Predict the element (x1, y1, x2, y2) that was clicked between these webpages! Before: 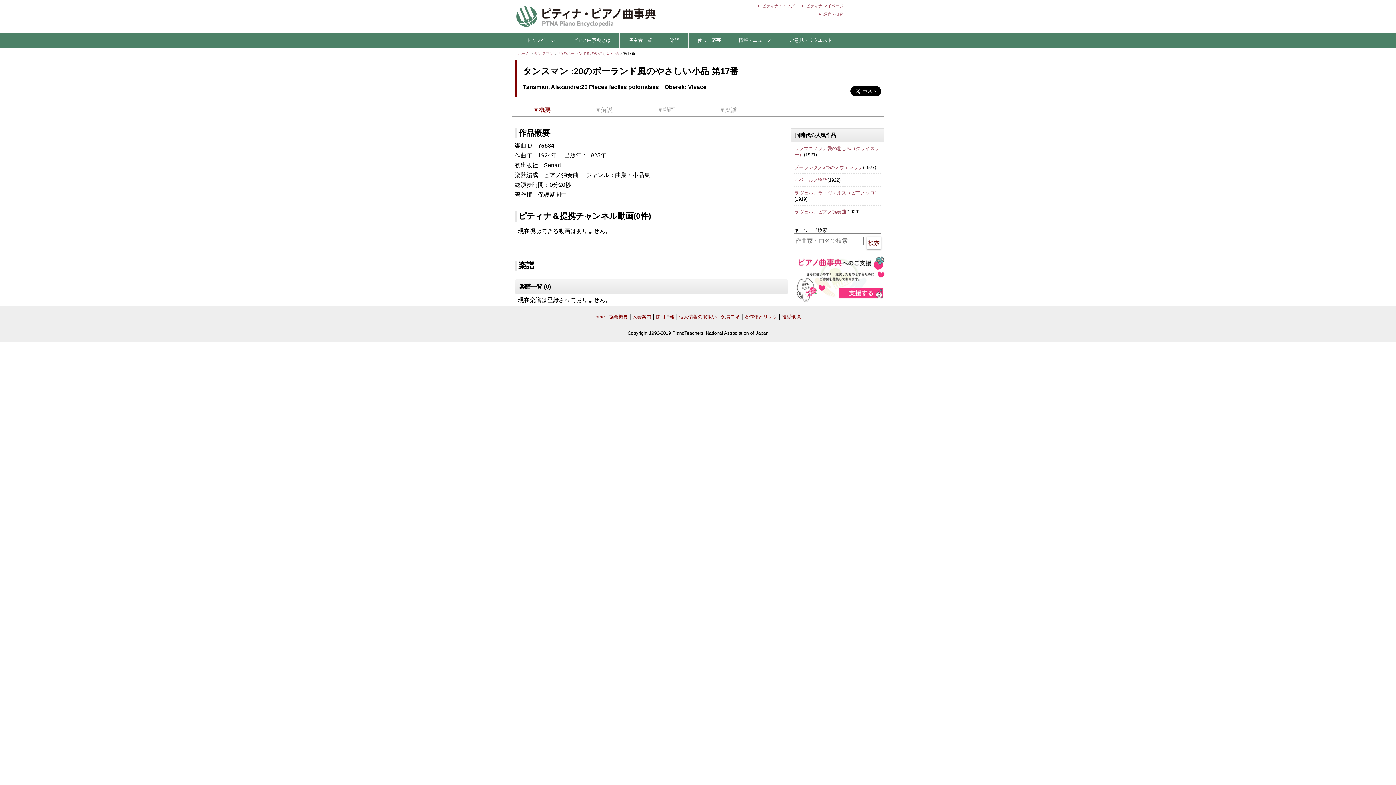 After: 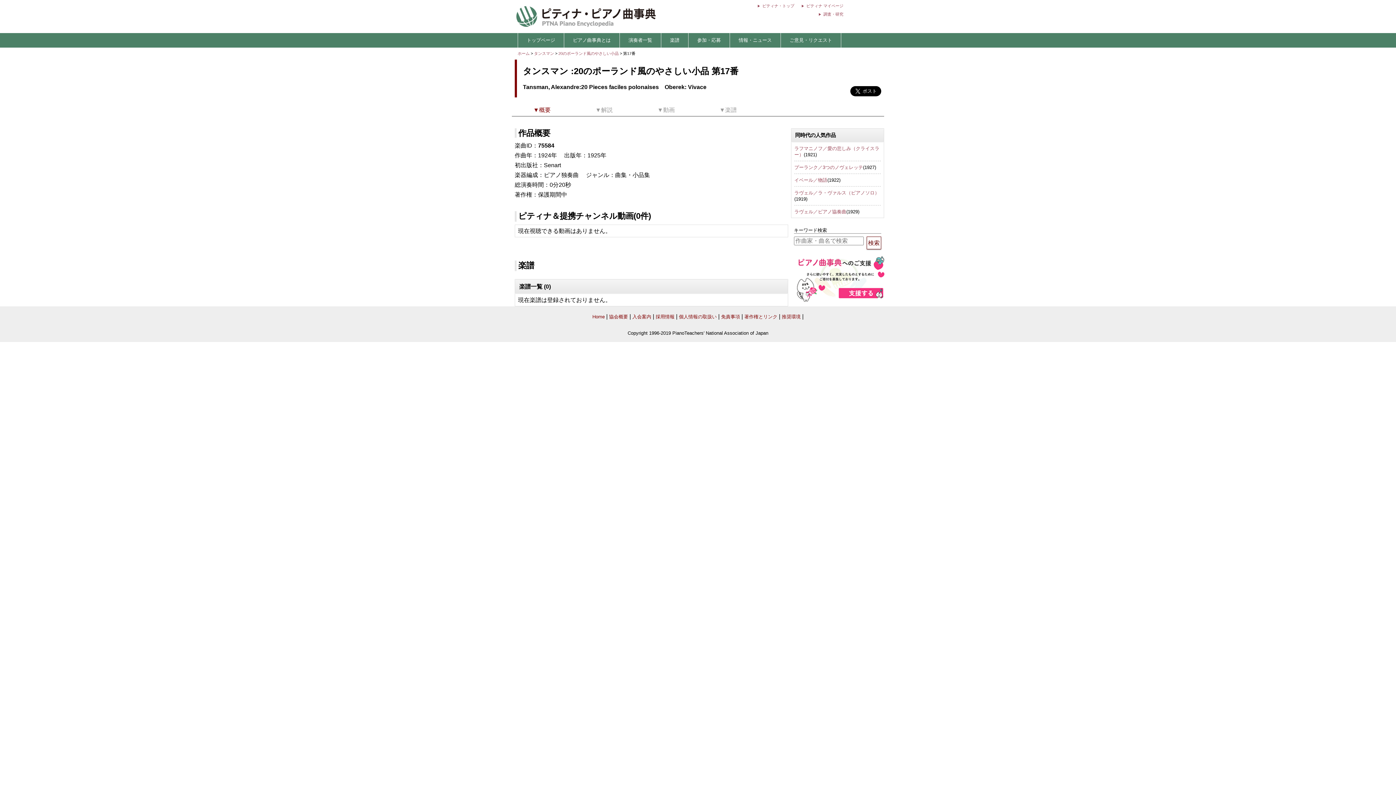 Action: bbox: (512, 33, 518, 47)